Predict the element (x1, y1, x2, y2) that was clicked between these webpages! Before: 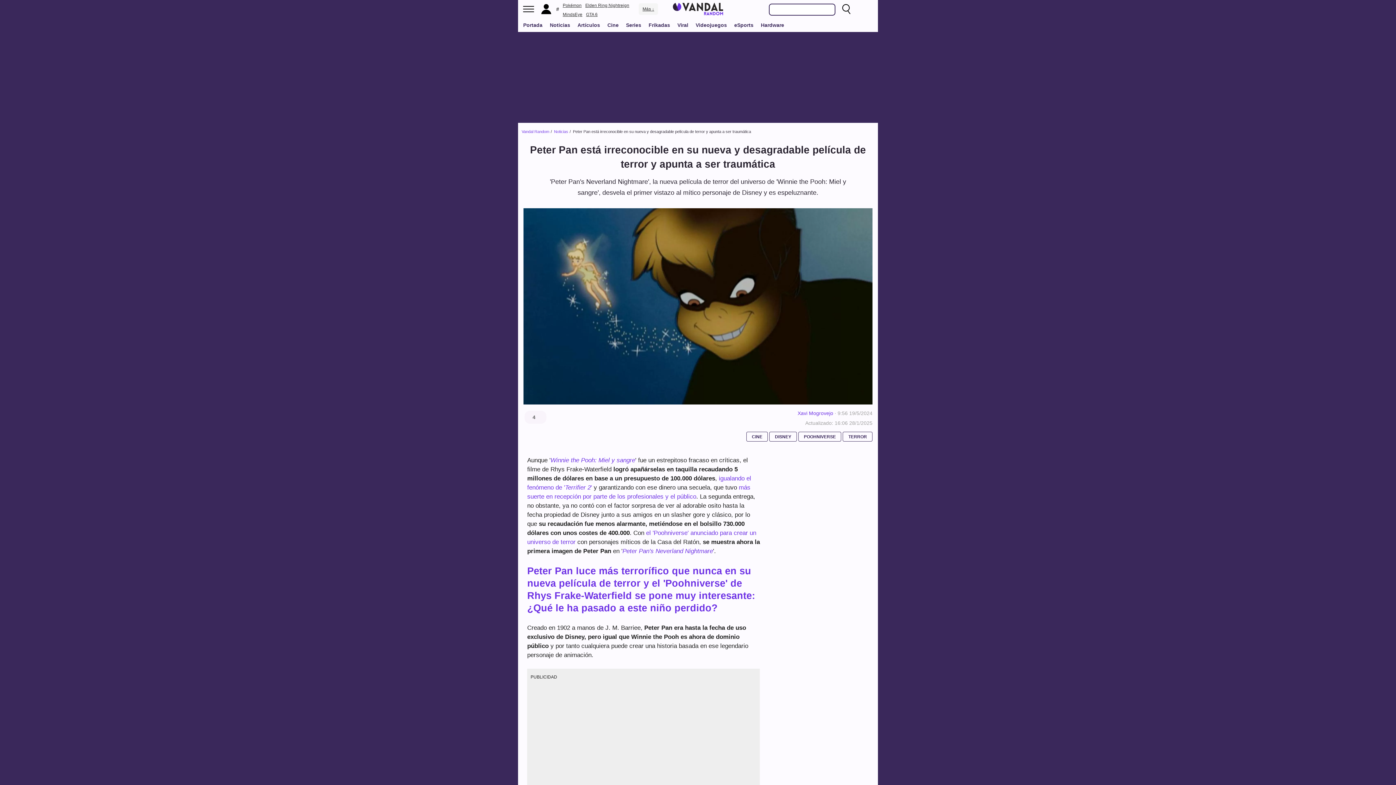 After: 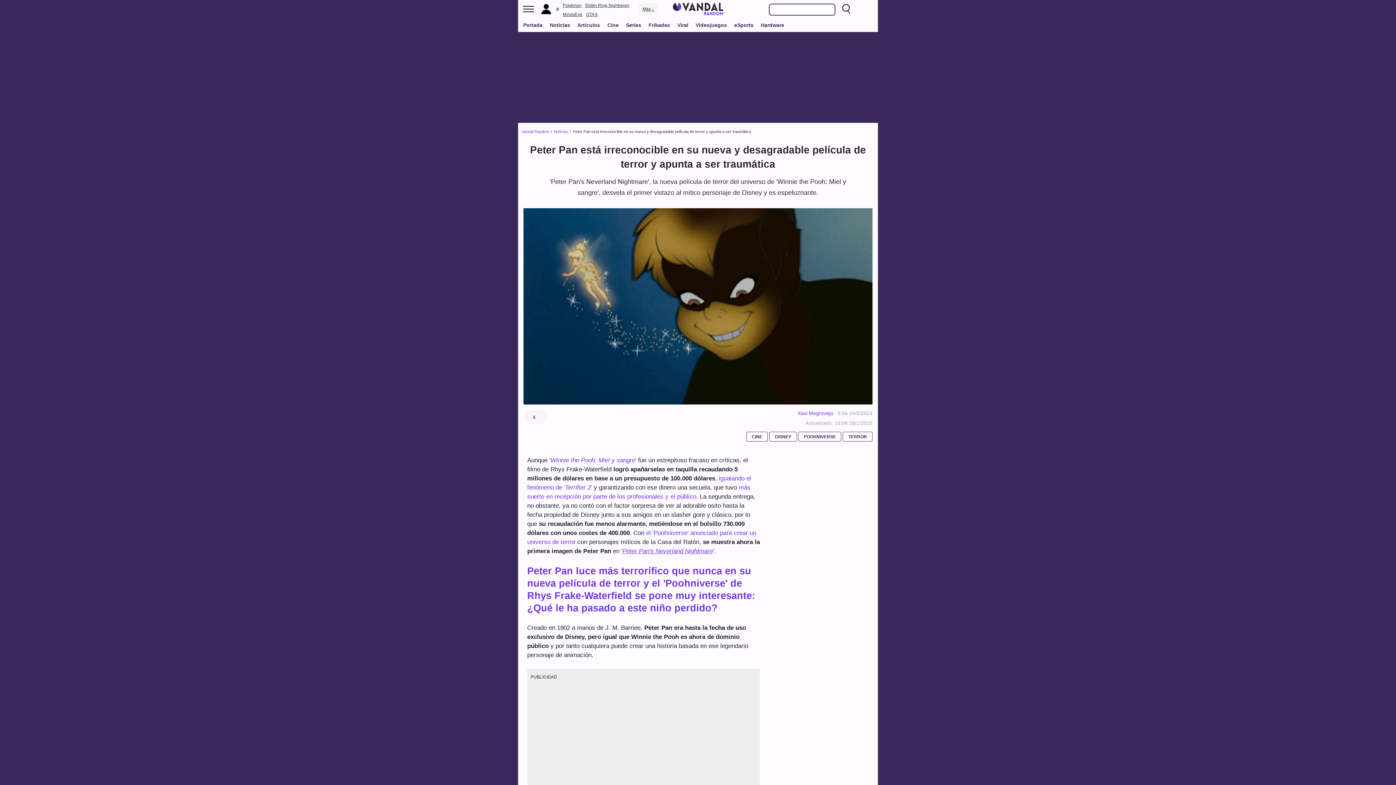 Action: bbox: (622, 548, 713, 555) label: Peter Pan's Neverland Nightmare